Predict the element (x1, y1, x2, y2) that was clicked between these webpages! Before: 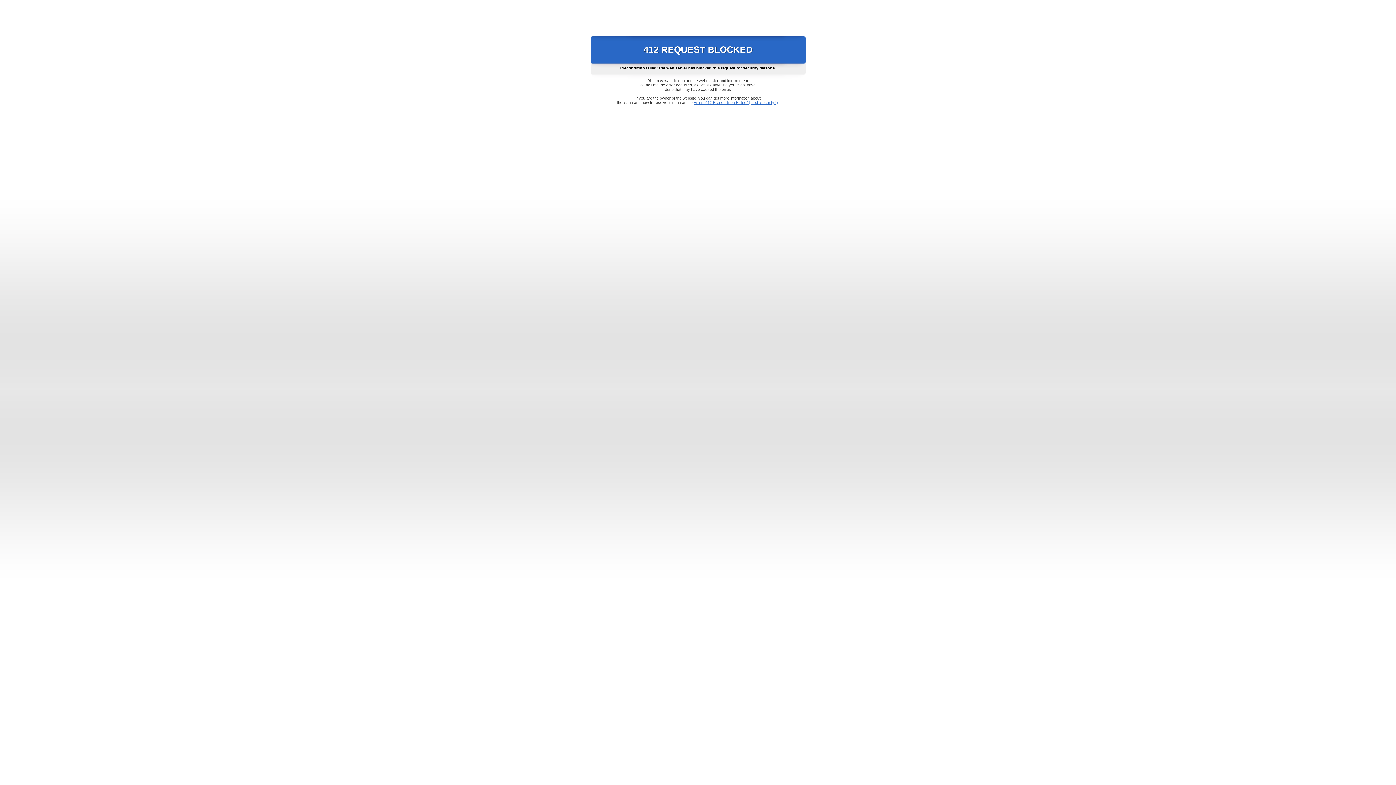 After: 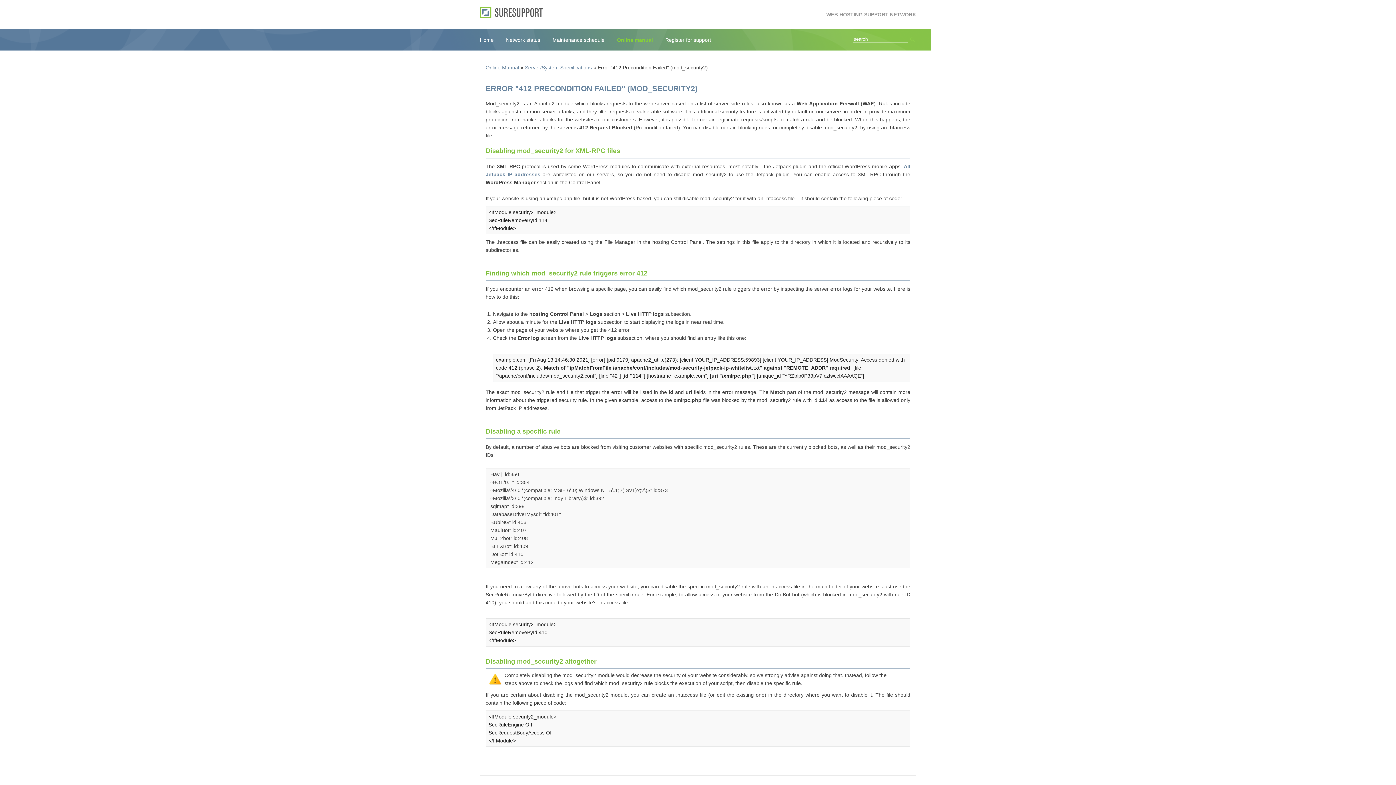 Action: bbox: (693, 100, 778, 104) label: Error "412 Precondition Failed" (mod_security2)